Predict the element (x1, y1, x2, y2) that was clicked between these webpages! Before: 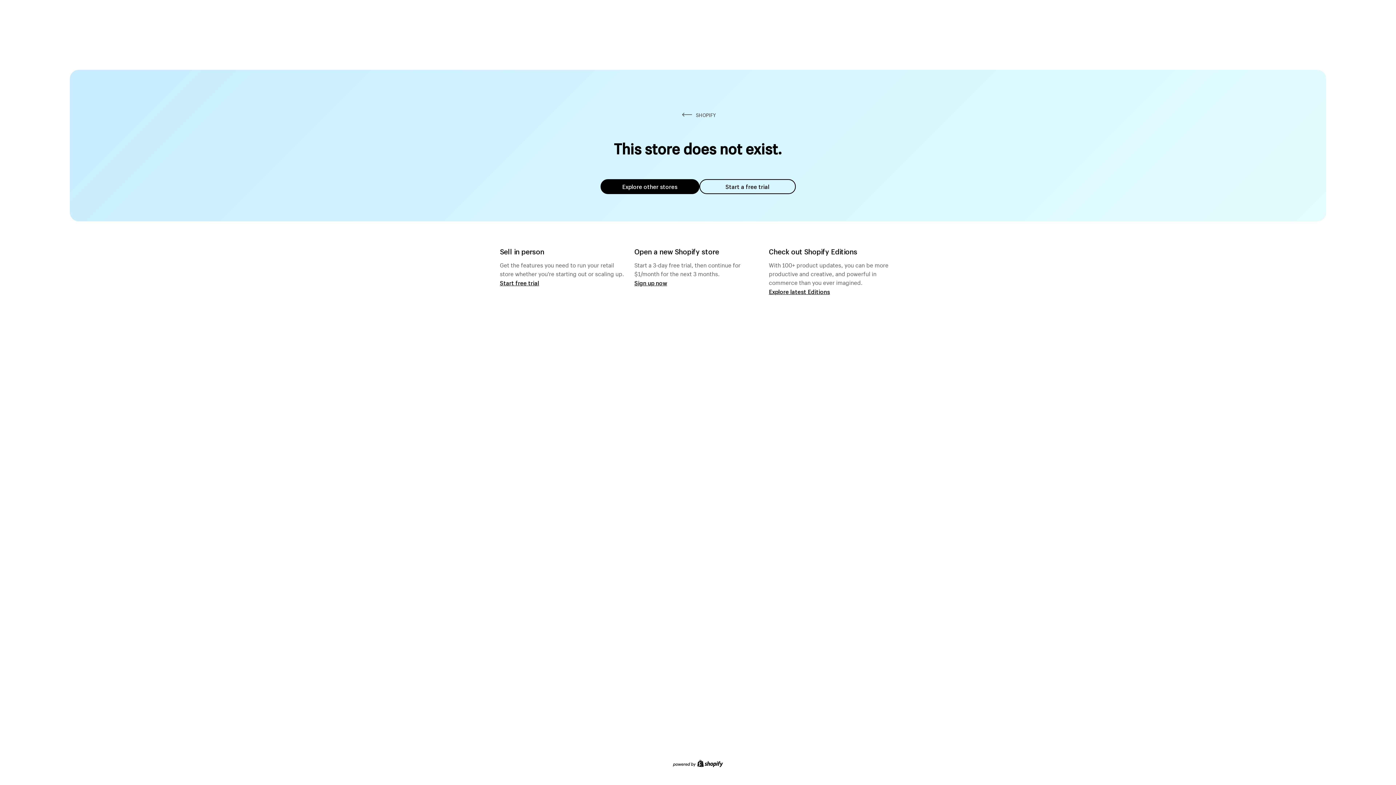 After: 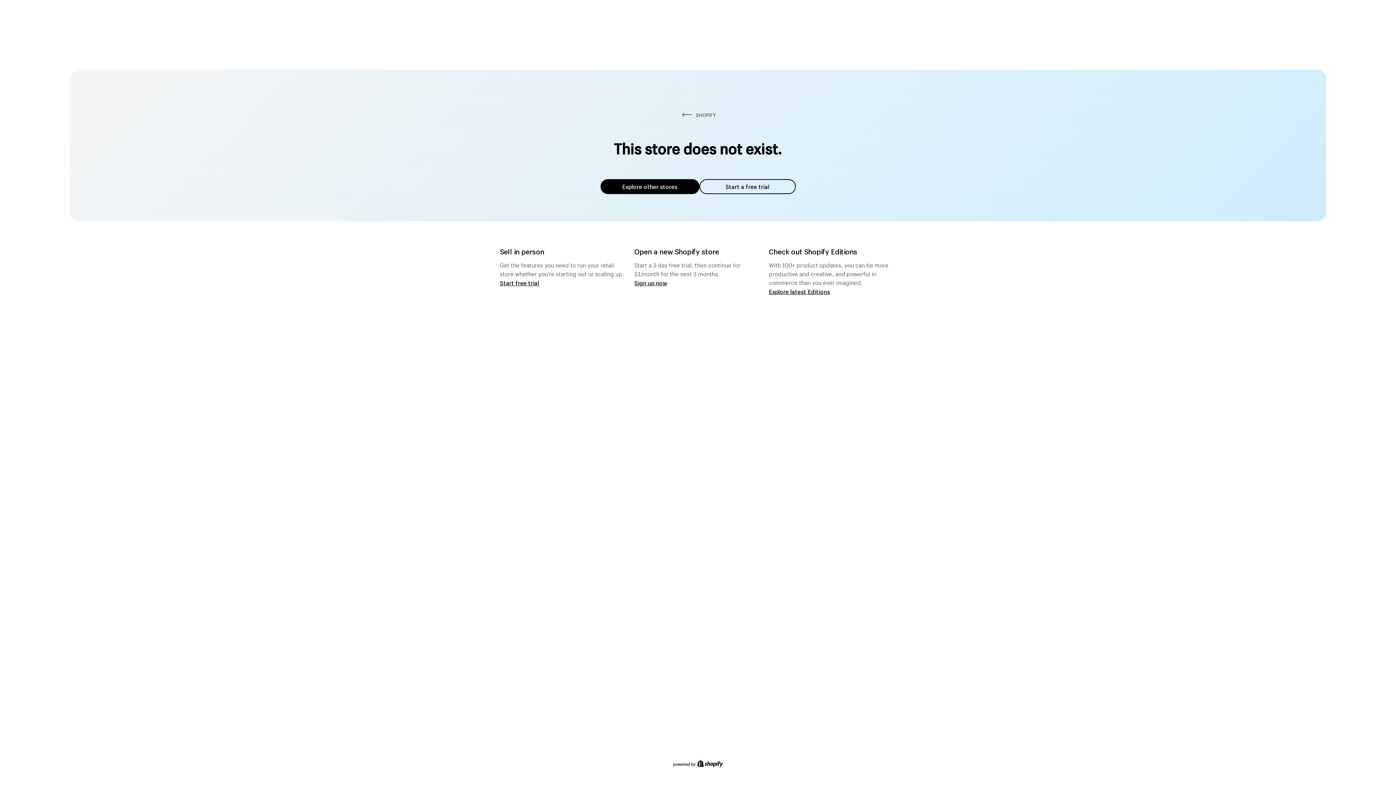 Action: bbox: (600, 179, 699, 194) label: Explore other stores